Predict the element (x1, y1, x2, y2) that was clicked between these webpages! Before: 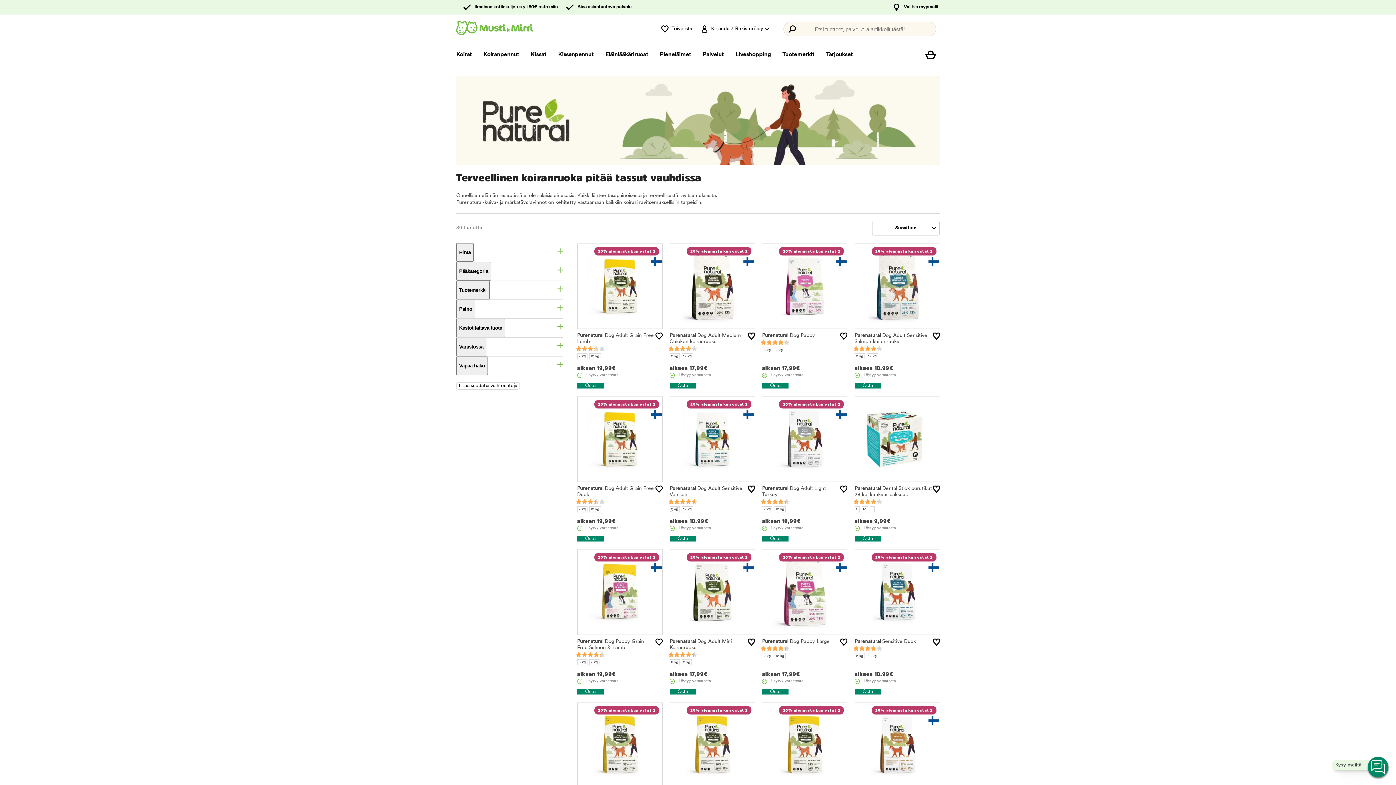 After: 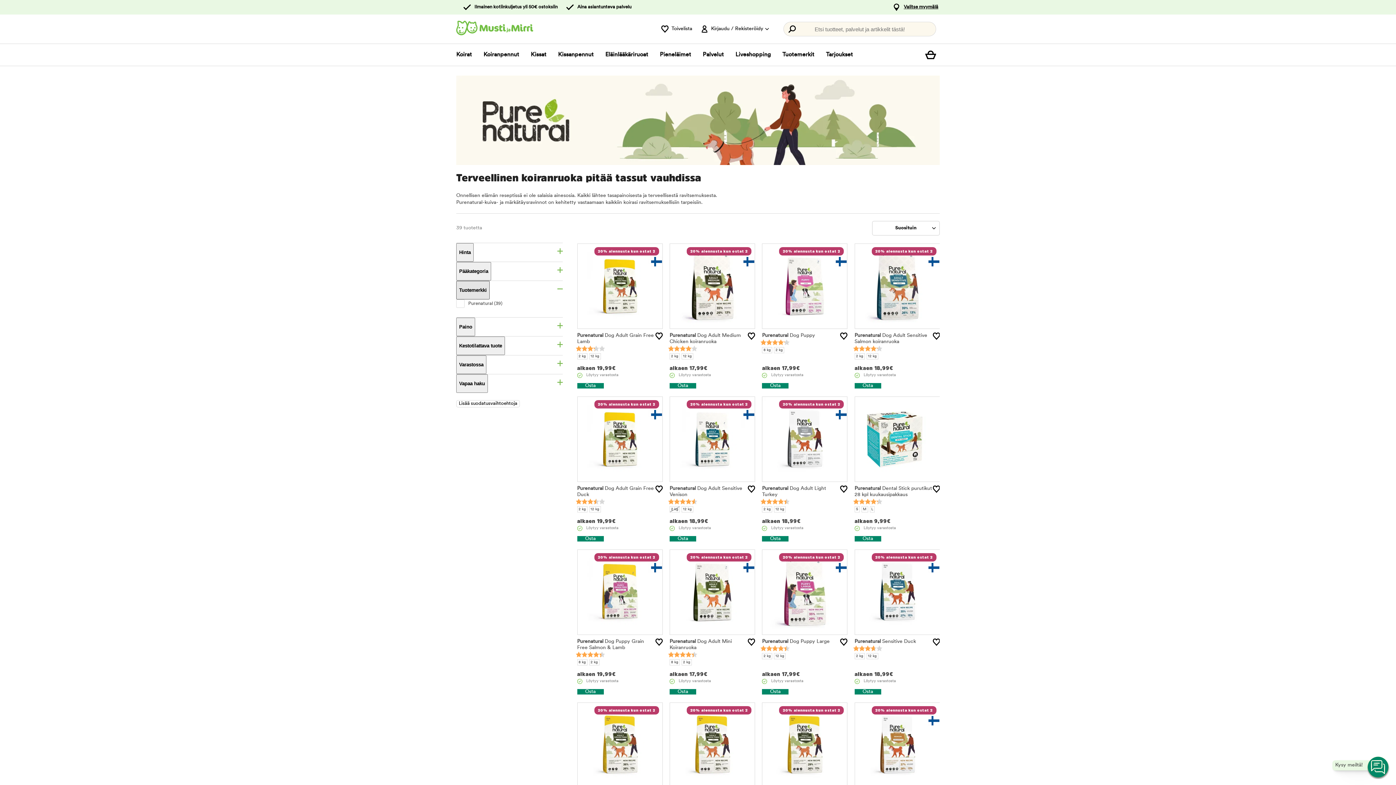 Action: label: Tuotemerkki bbox: (456, 281, 489, 299)